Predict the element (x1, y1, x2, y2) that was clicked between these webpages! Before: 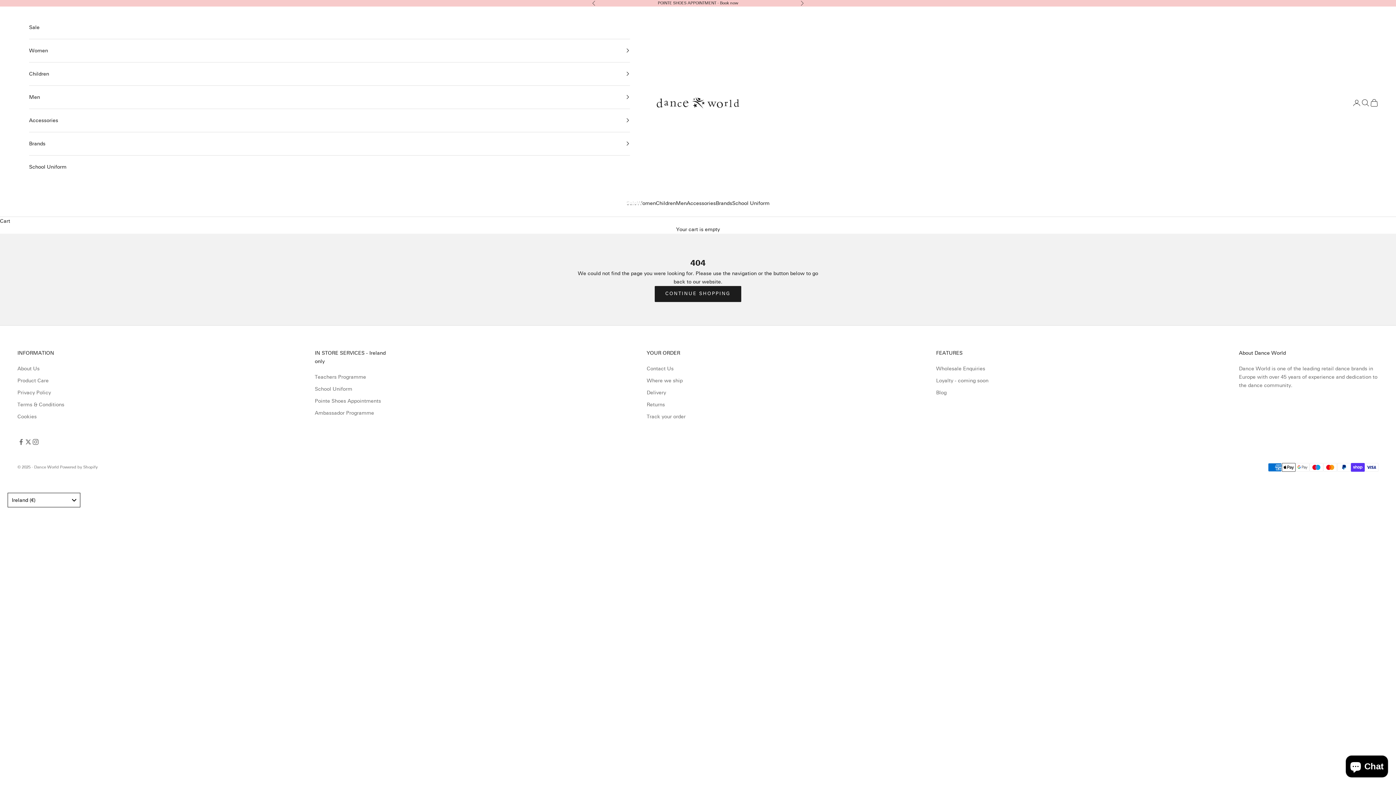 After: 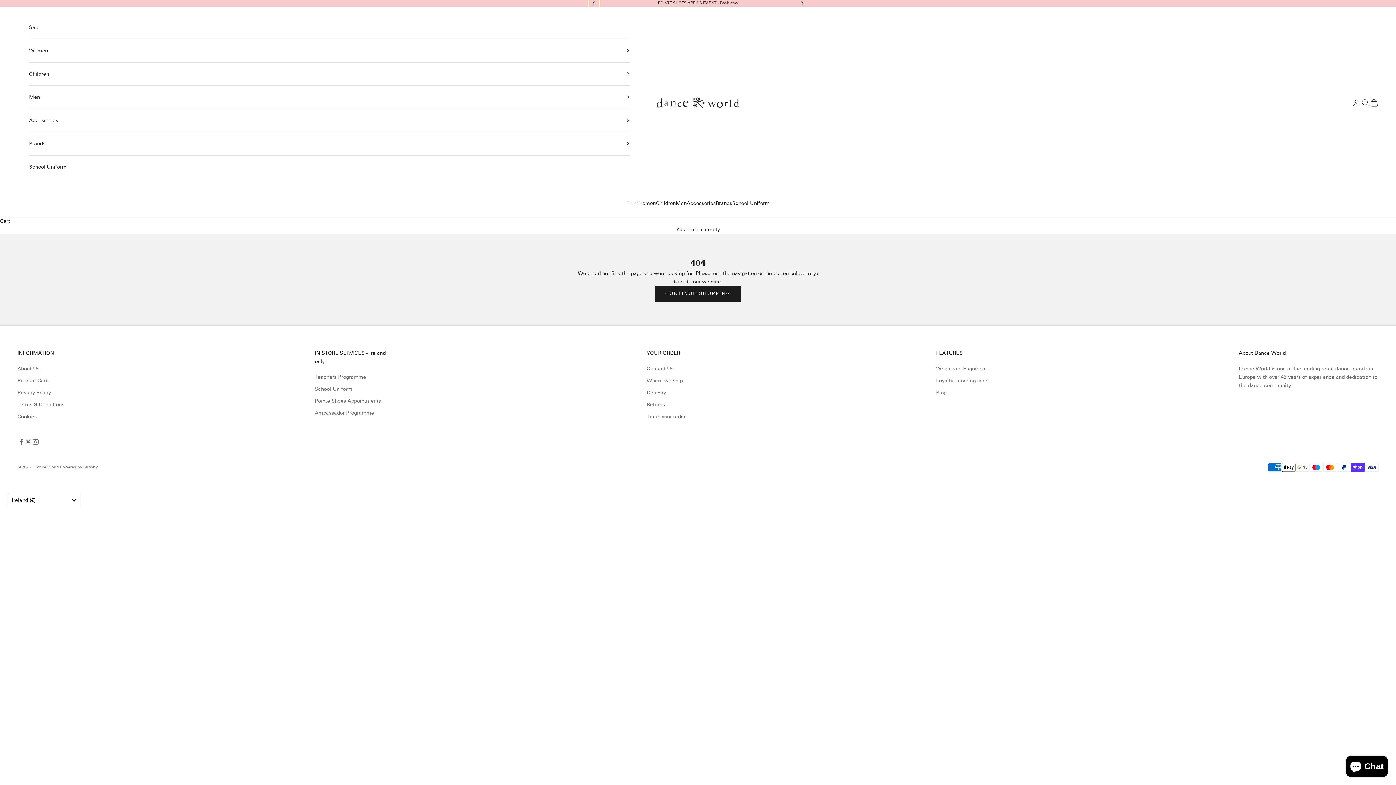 Action: bbox: (592, 0, 596, 6) label: Previous